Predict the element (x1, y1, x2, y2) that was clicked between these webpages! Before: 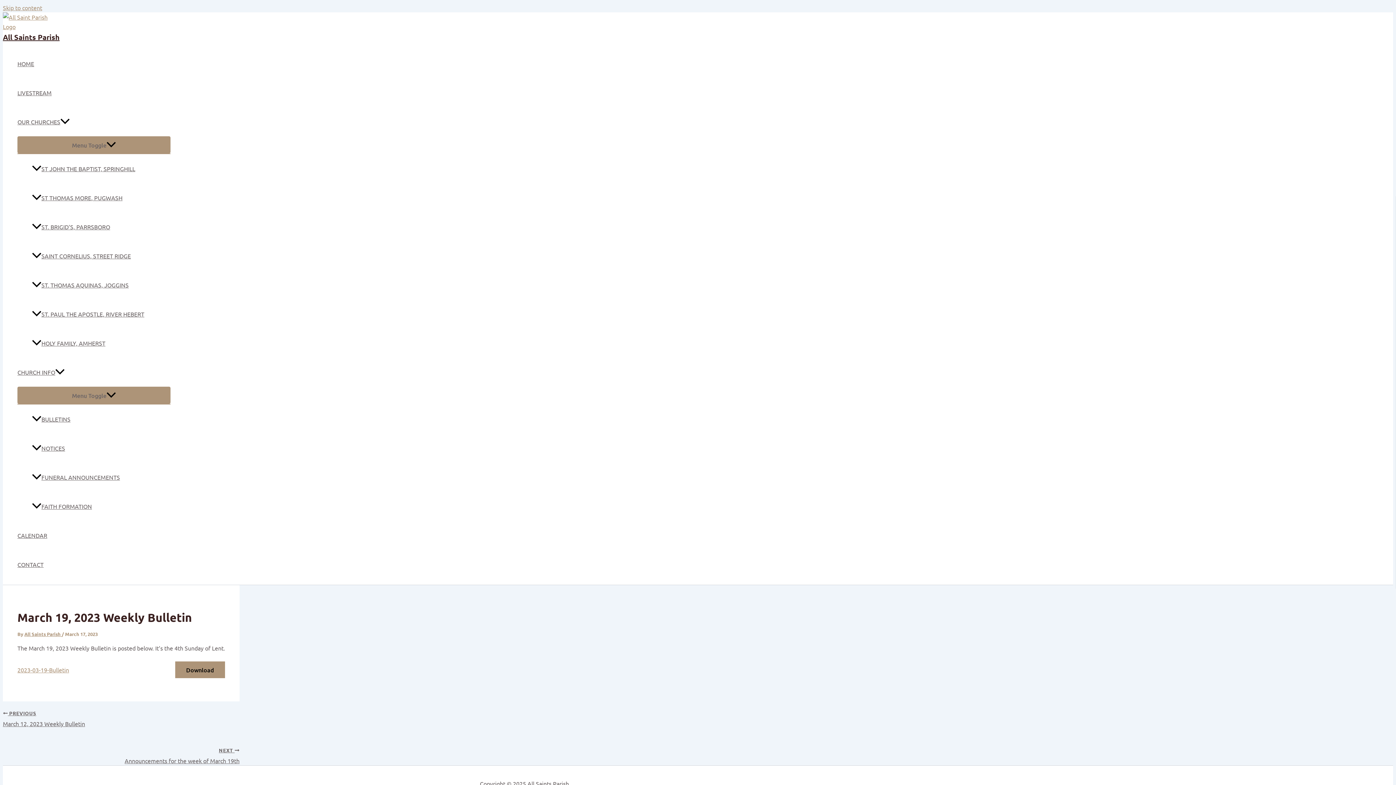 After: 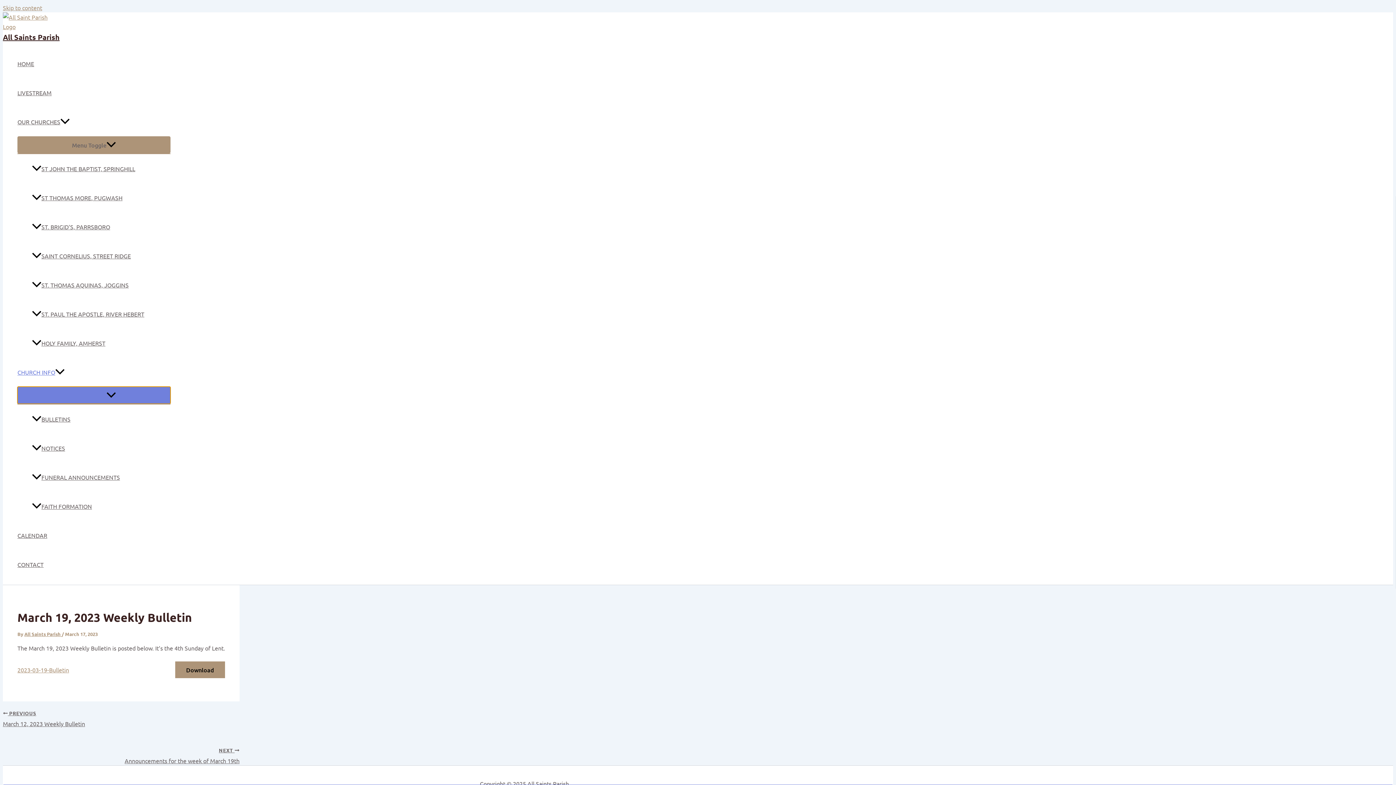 Action: label: Menu Toggle bbox: (17, 386, 170, 404)